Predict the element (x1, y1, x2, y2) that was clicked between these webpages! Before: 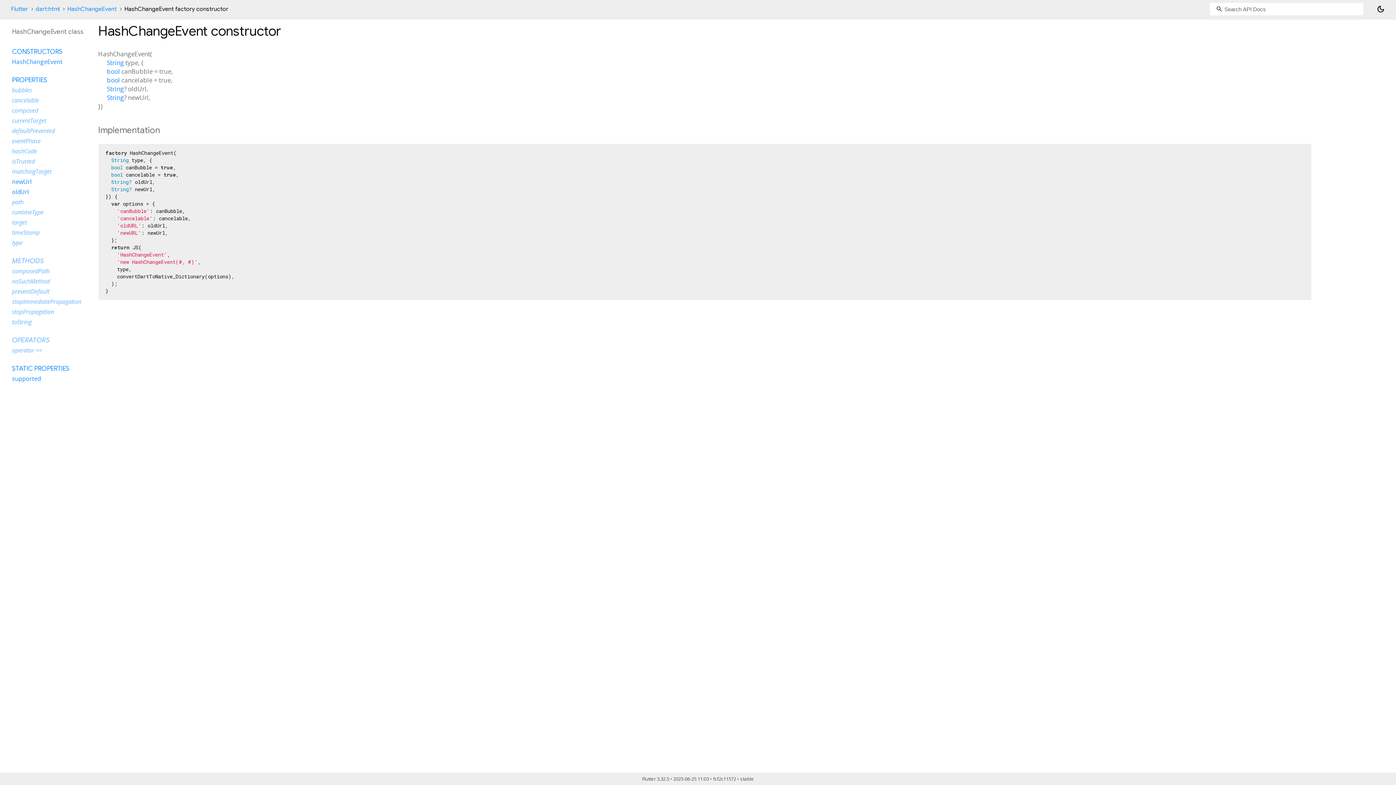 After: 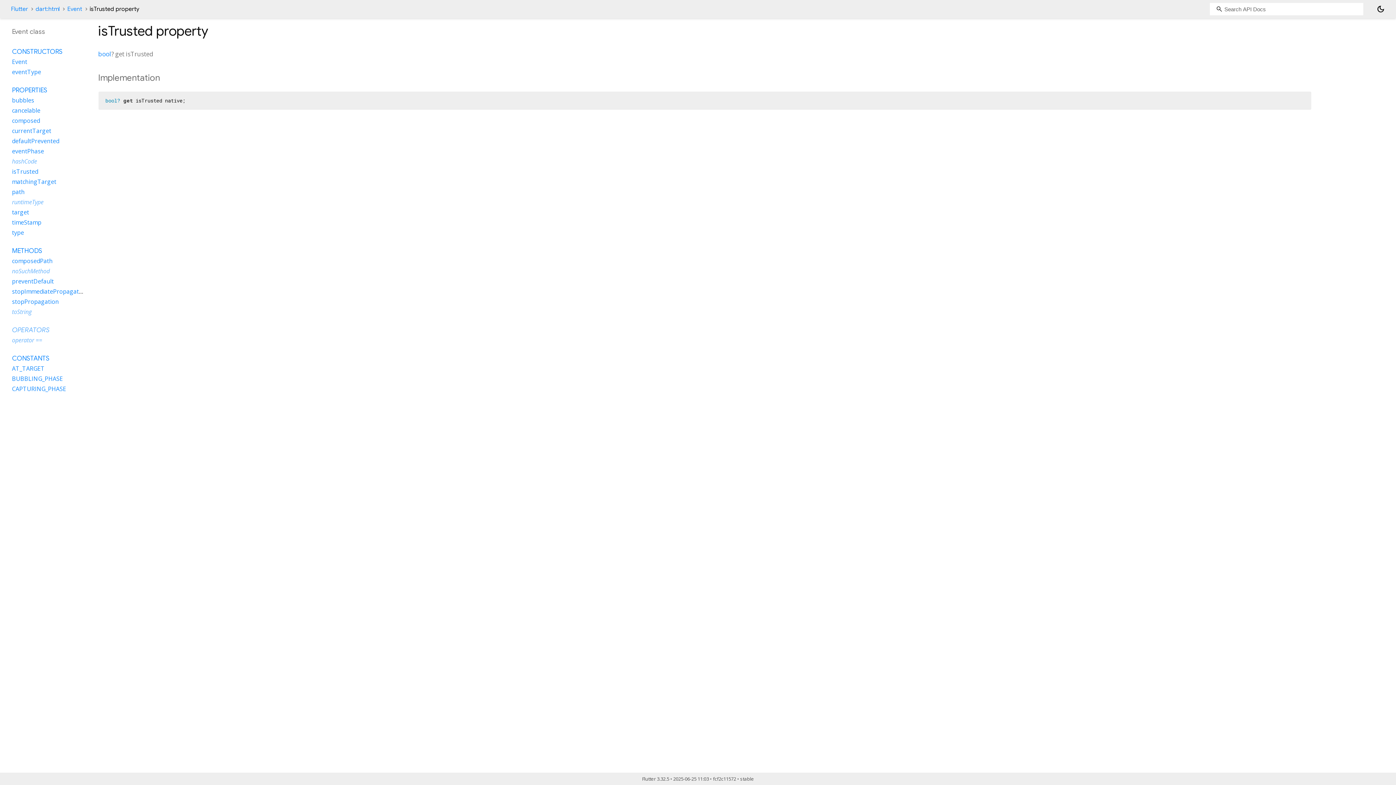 Action: label: isTrusted bbox: (12, 157, 34, 165)